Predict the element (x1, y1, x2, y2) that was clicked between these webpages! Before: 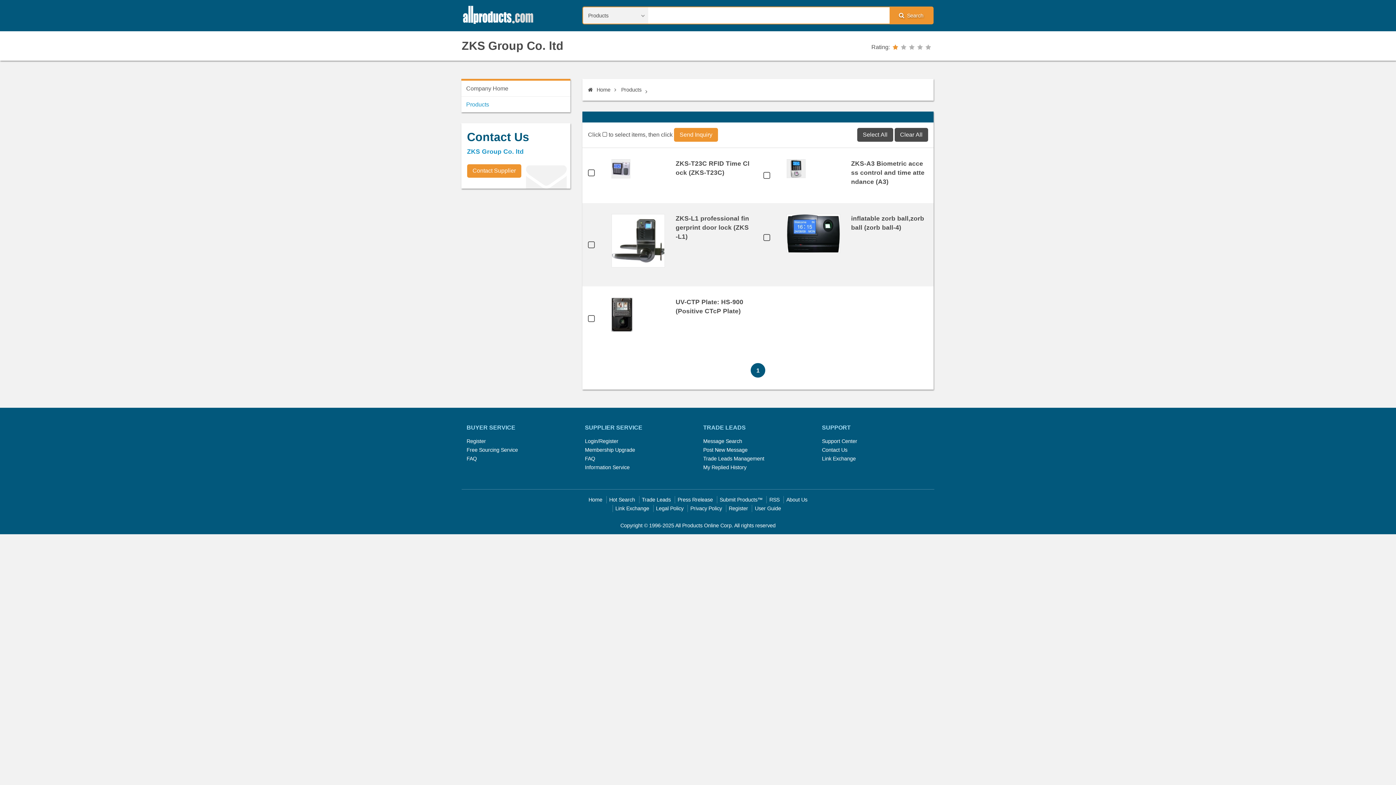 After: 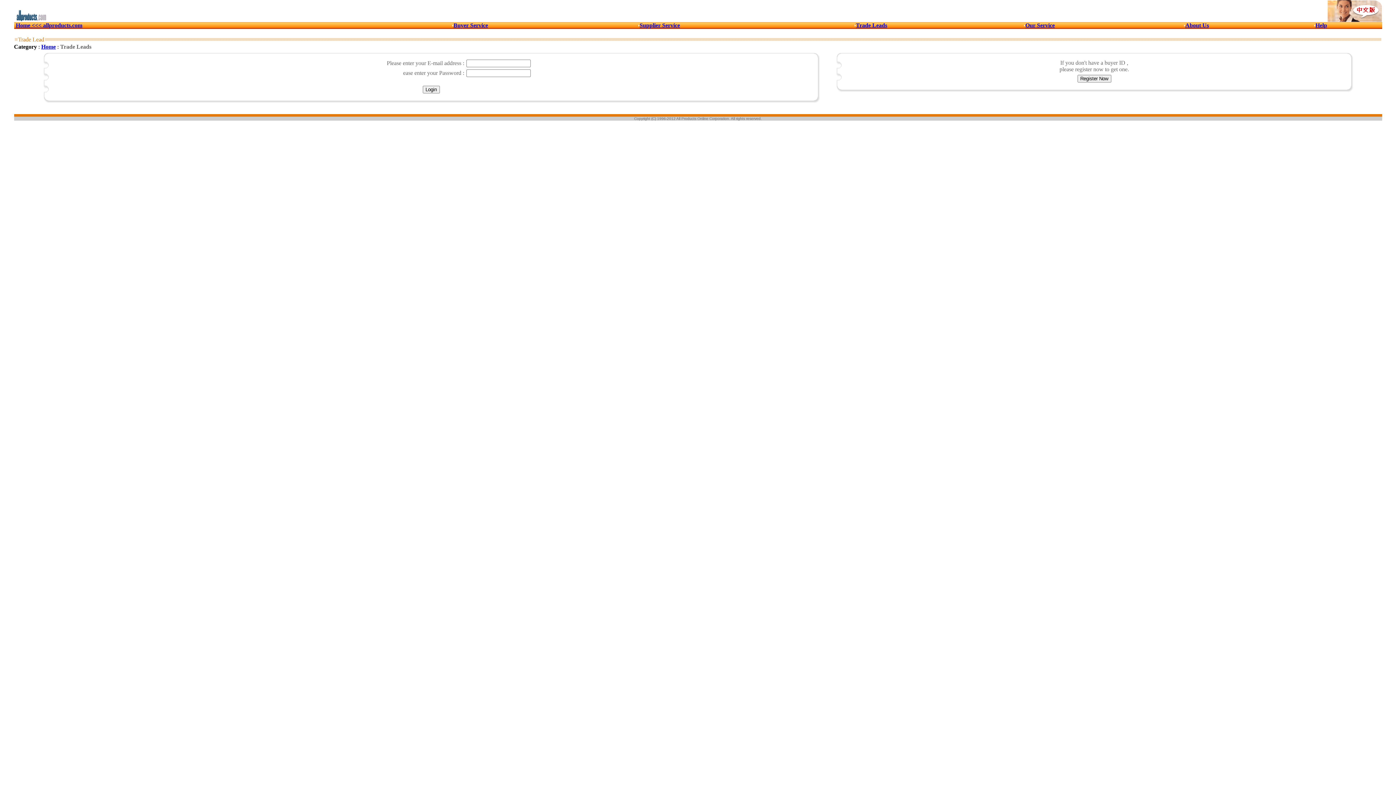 Action: bbox: (703, 447, 747, 452) label: Post New Message